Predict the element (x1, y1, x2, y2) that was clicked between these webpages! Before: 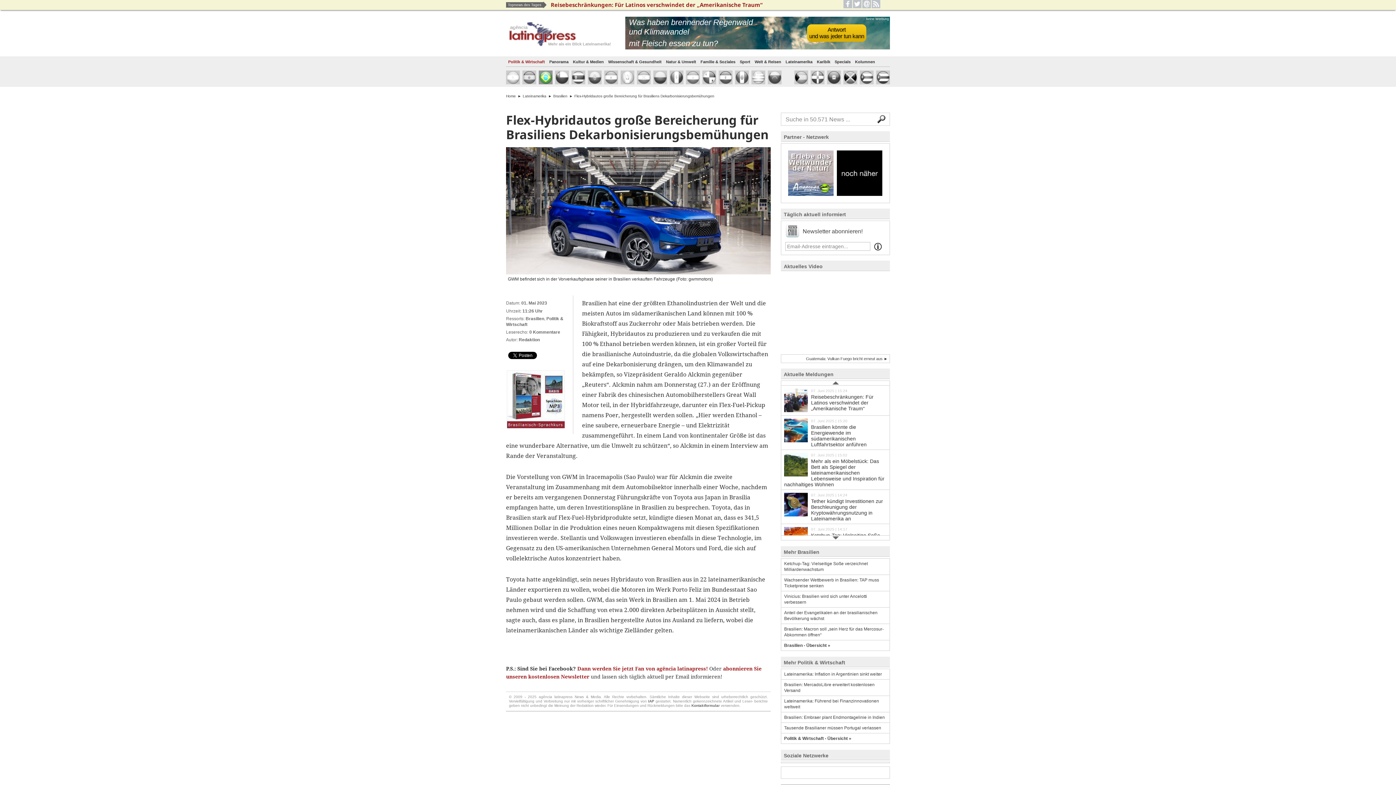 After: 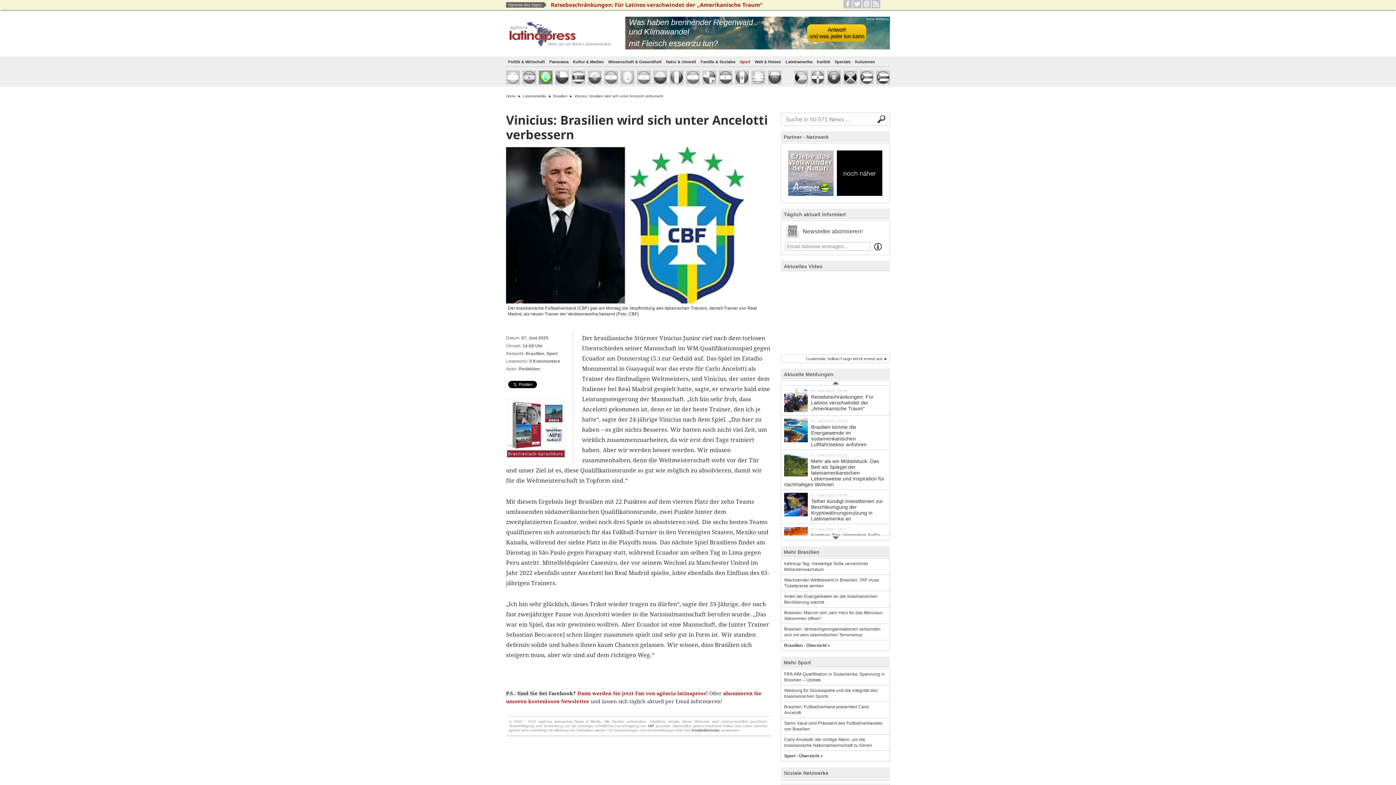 Action: bbox: (781, 591, 889, 608) label: Vinicius: Brasilien wird sich unter Ancelotti verbessern